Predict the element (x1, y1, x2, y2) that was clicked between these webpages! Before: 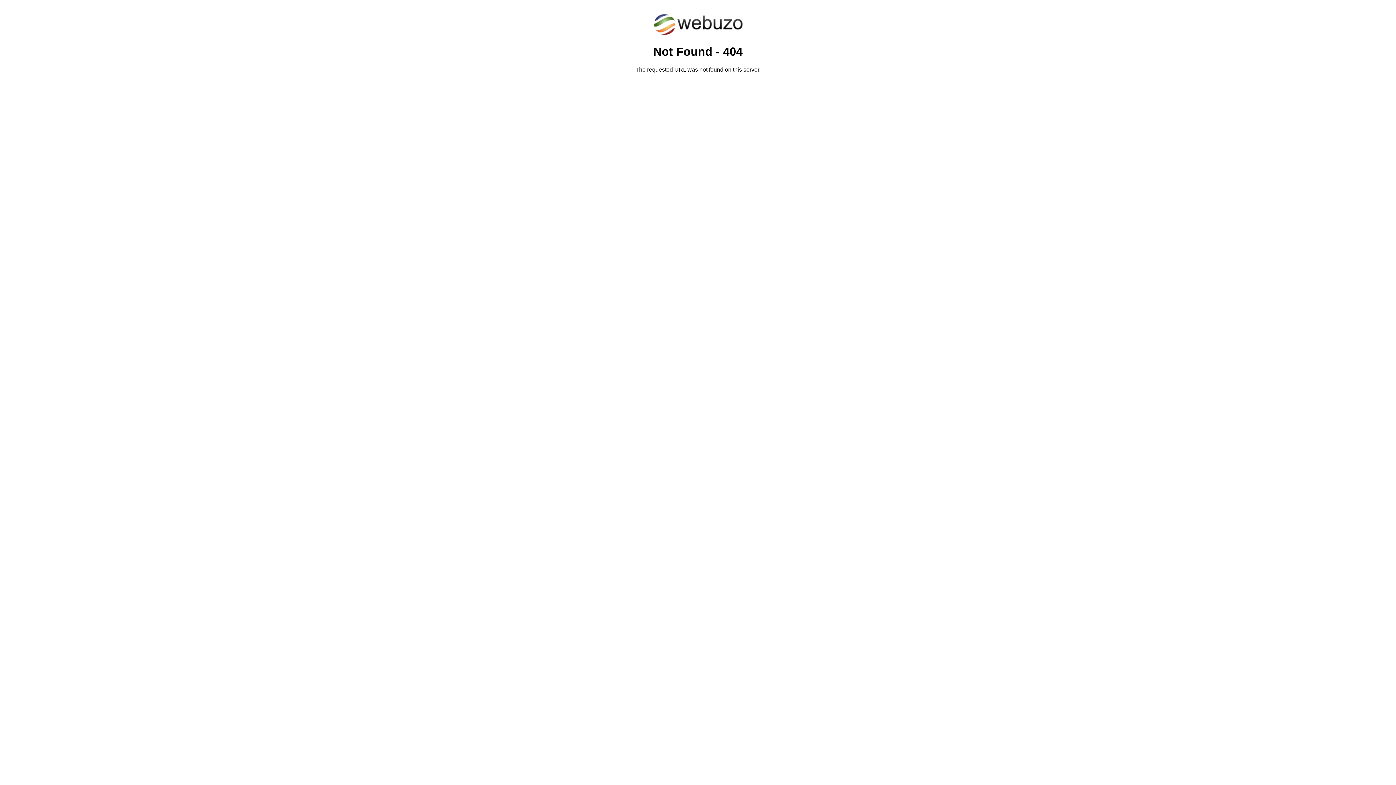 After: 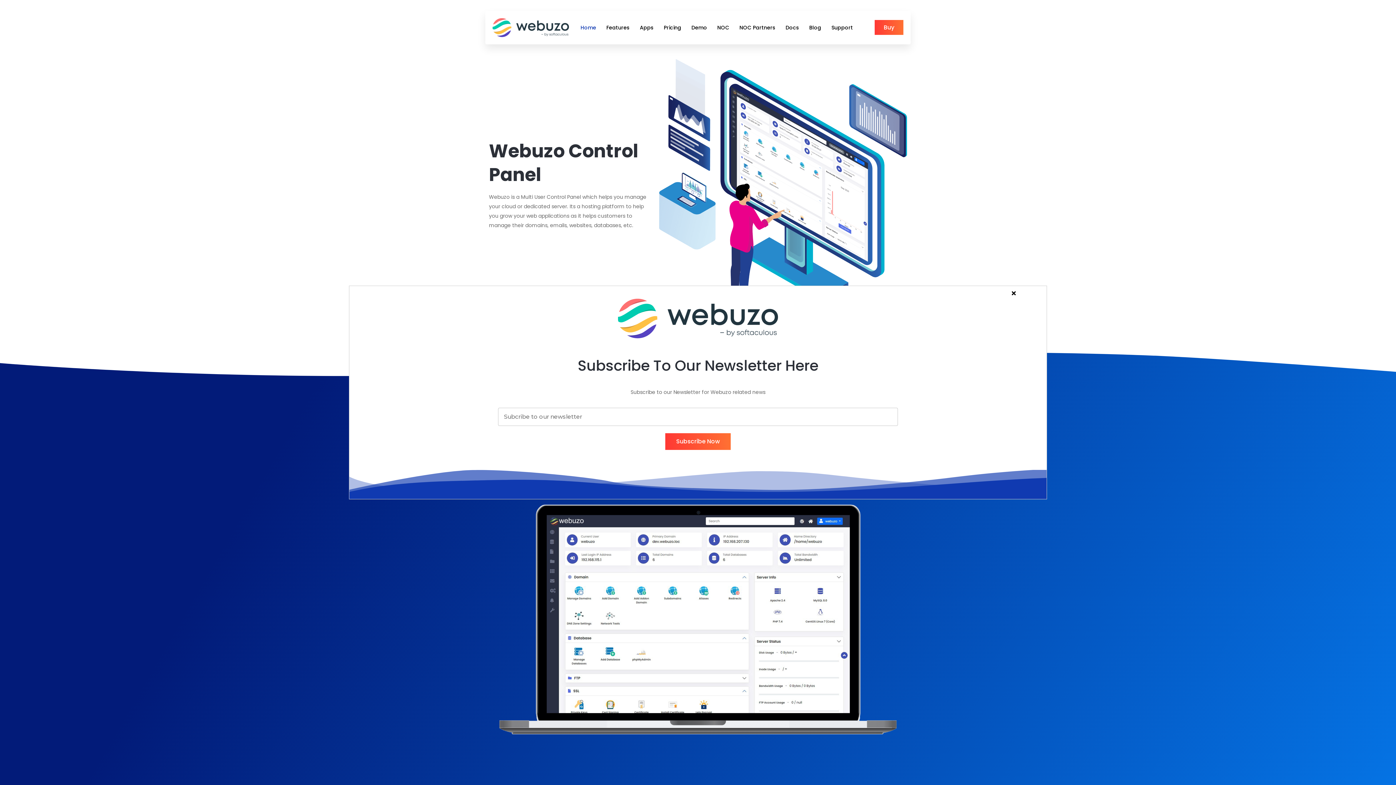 Action: bbox: (652, 30, 743, 37)